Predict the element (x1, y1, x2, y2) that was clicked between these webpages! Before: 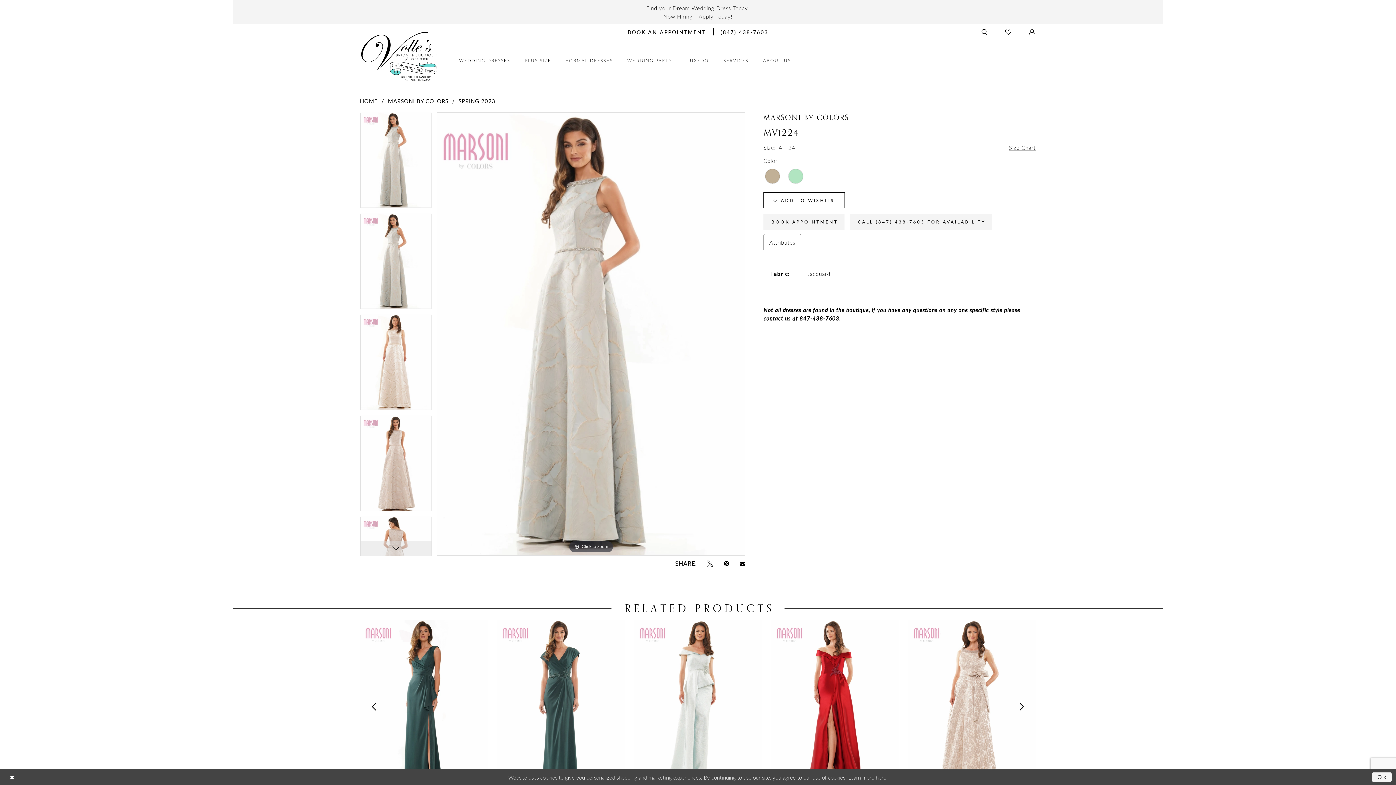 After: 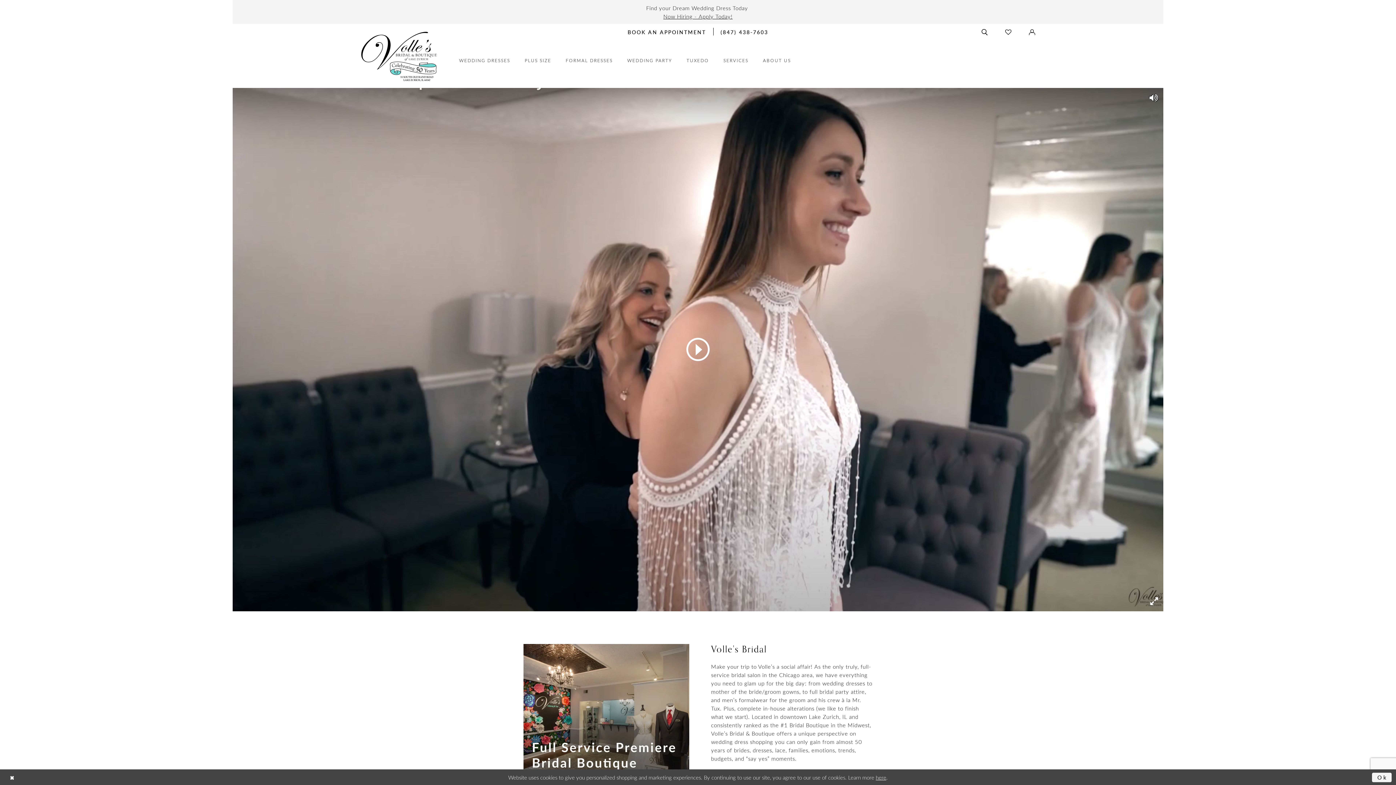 Action: bbox: (756, 53, 797, 67) label: ABOUT US